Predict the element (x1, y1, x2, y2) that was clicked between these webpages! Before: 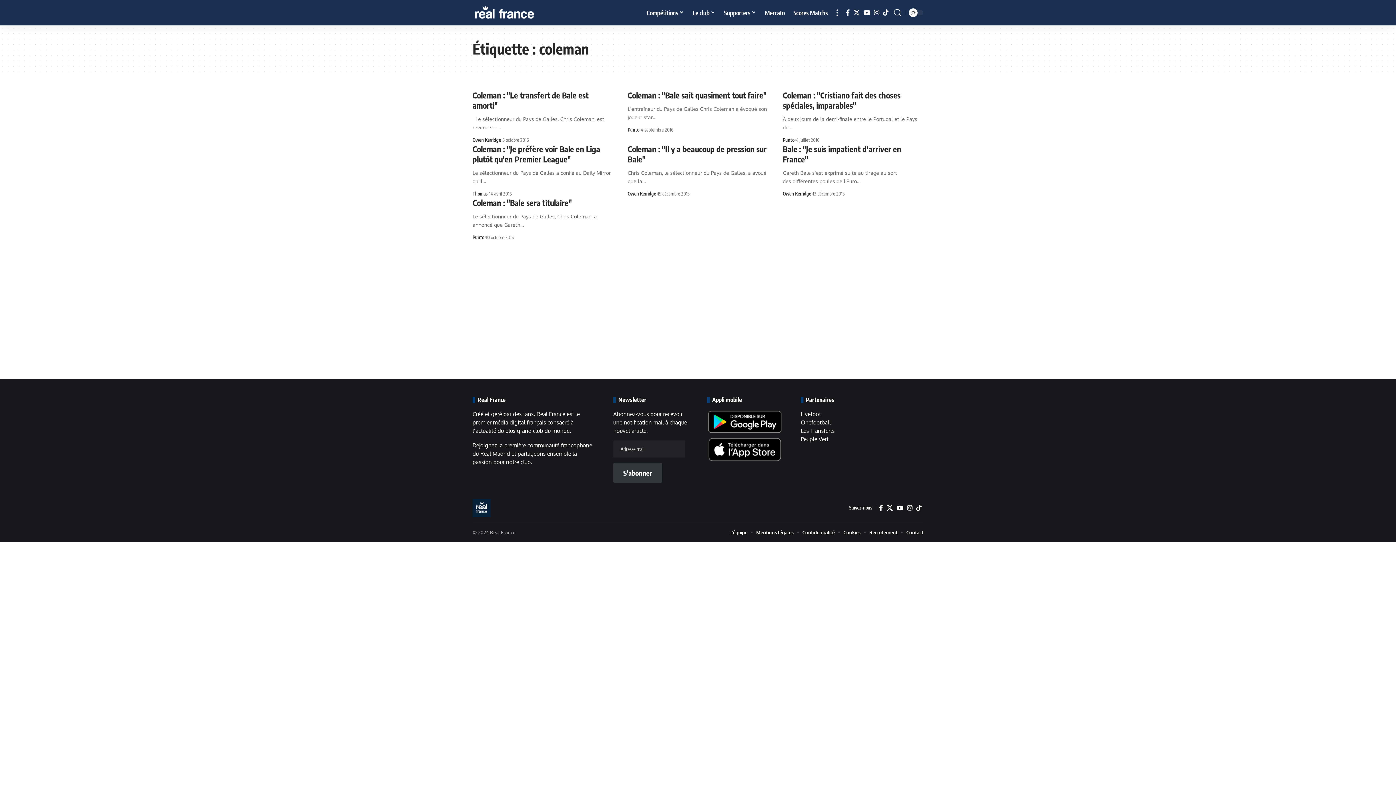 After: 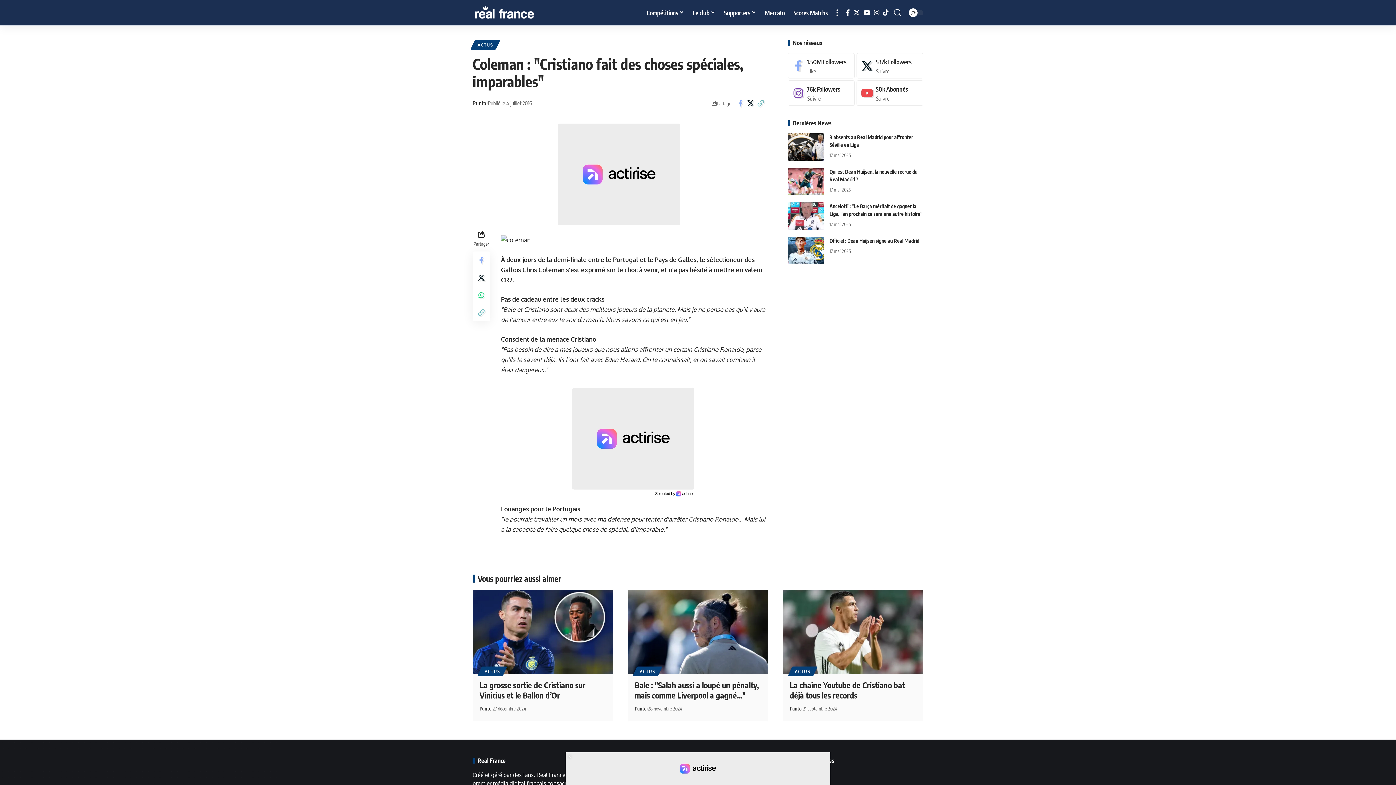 Action: bbox: (782, 90, 900, 110) label: Coleman : "Cristiano fait des choses spéciales, imparables"